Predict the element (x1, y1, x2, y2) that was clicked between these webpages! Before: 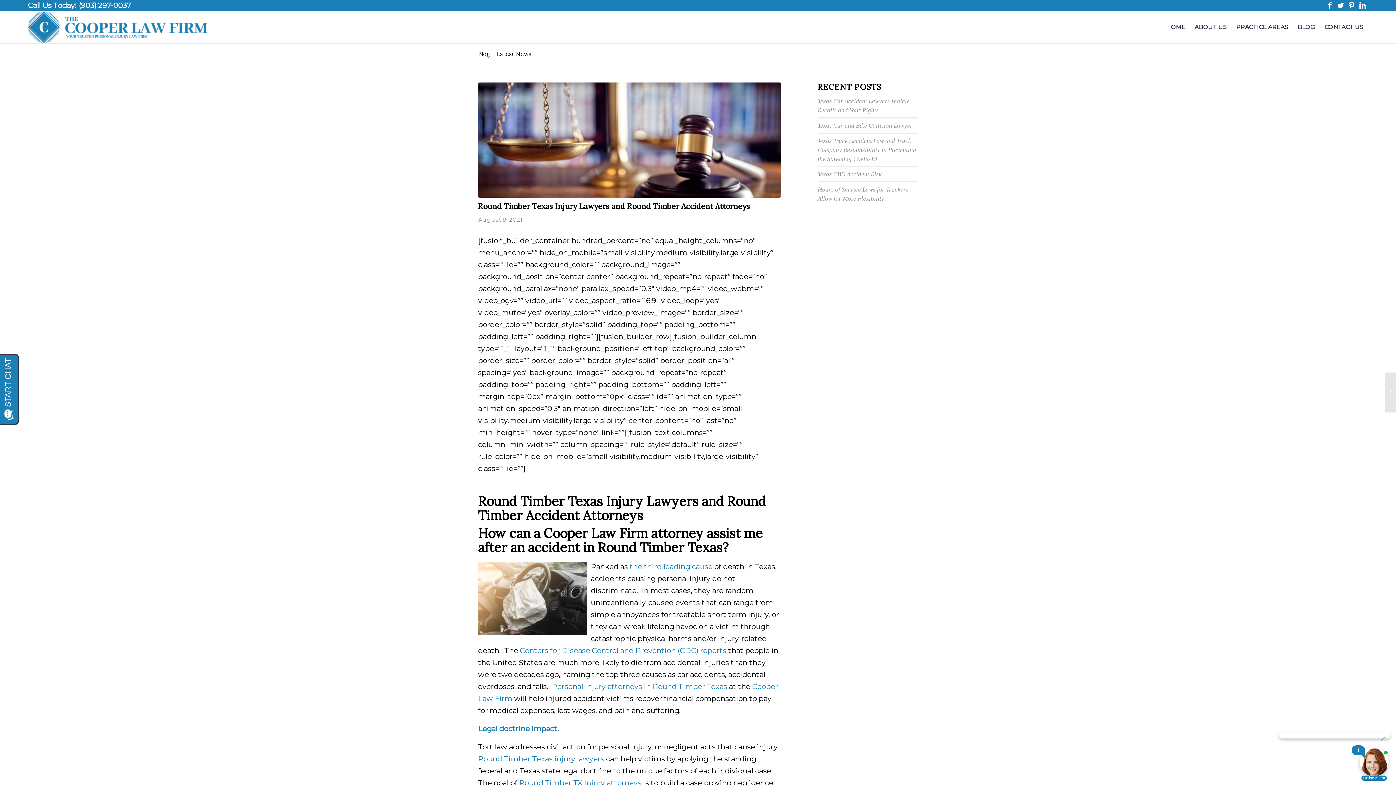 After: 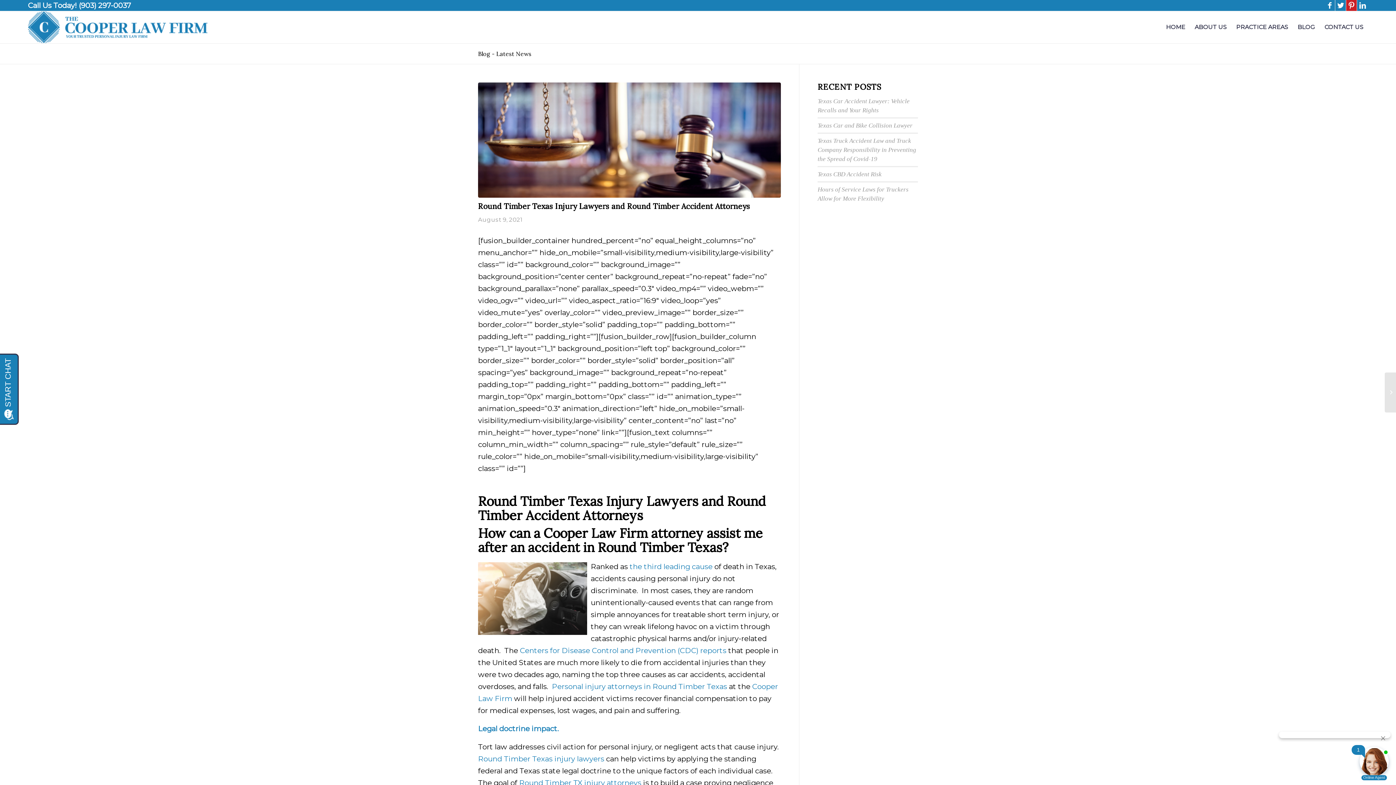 Action: bbox: (1346, 0, 1357, 10) label: Link to Pinterest